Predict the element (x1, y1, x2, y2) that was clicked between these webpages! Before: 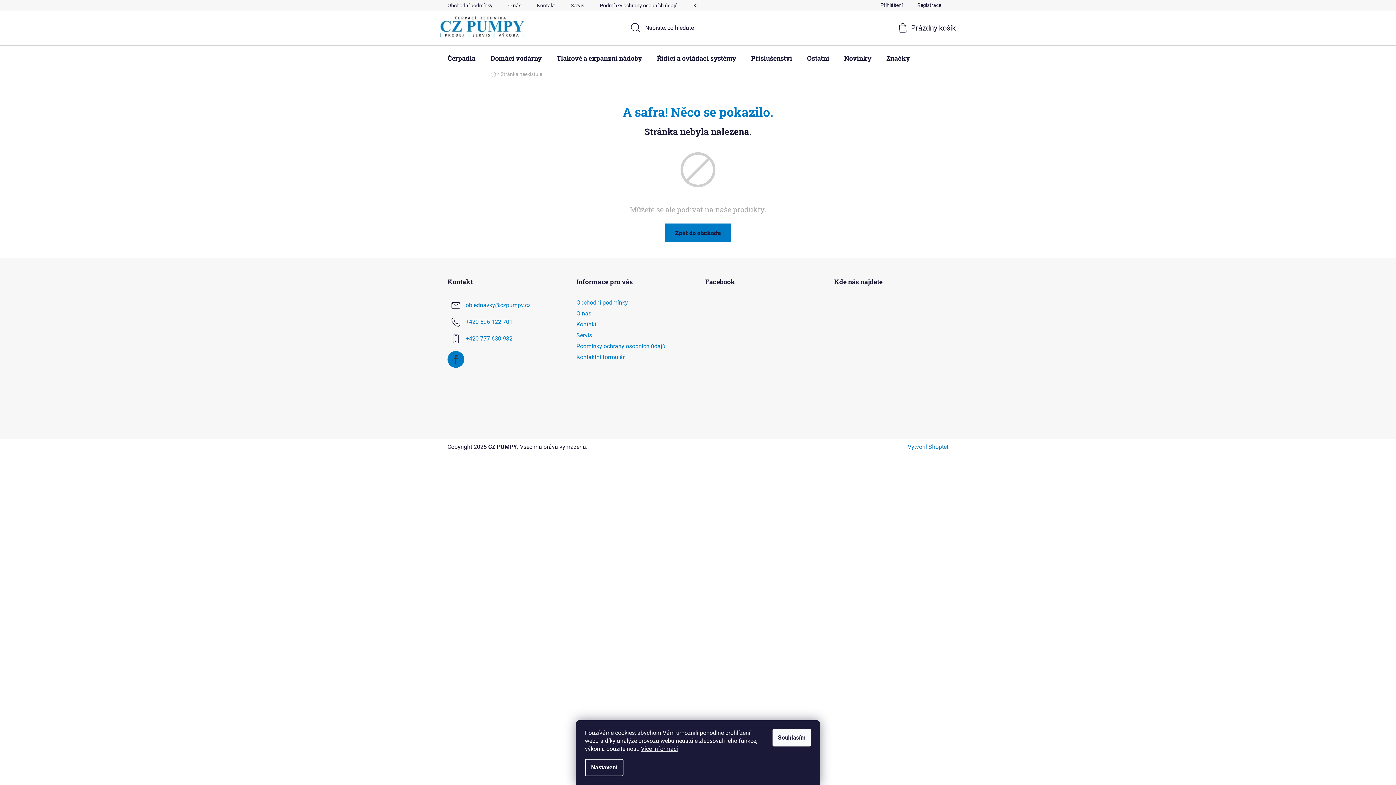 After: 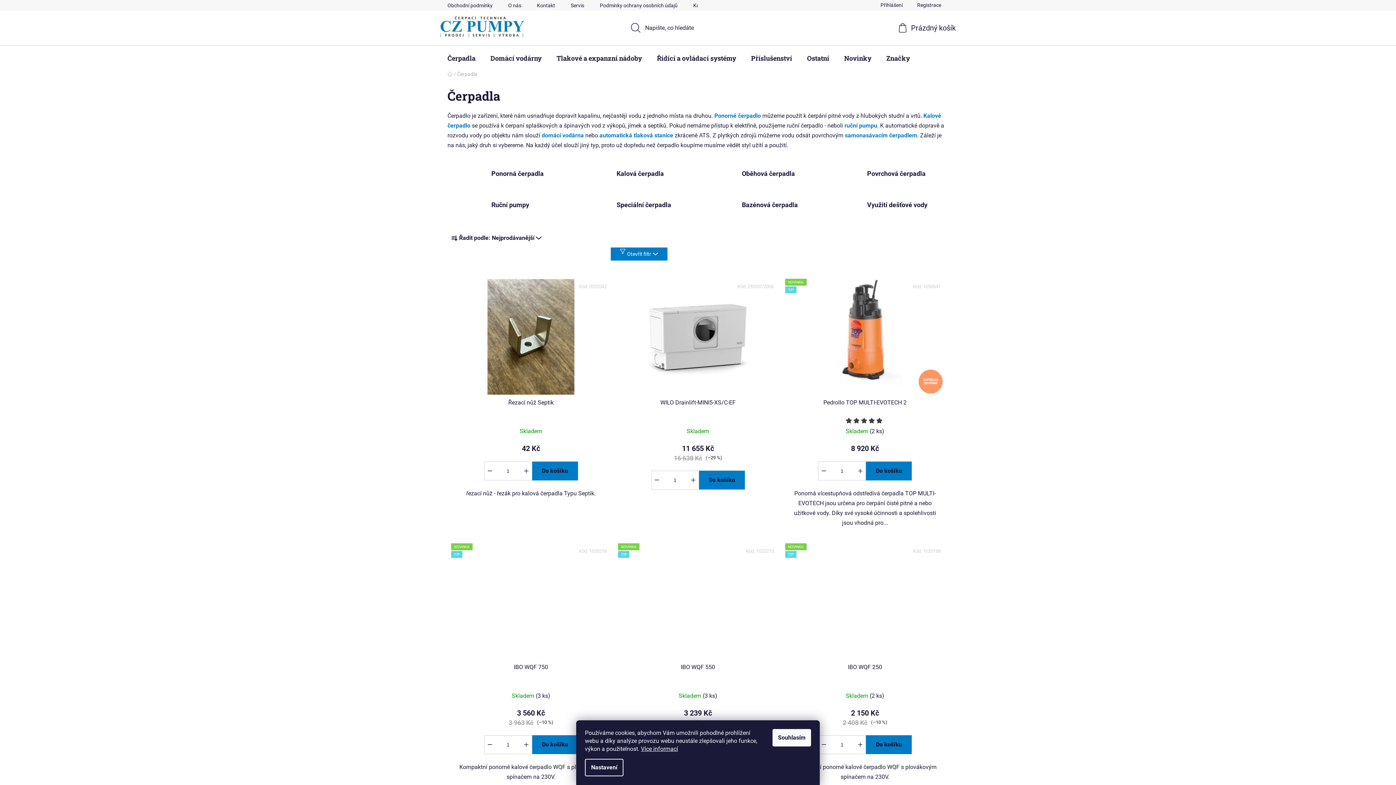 Action: label: Čerpadla bbox: (440, 45, 482, 70)